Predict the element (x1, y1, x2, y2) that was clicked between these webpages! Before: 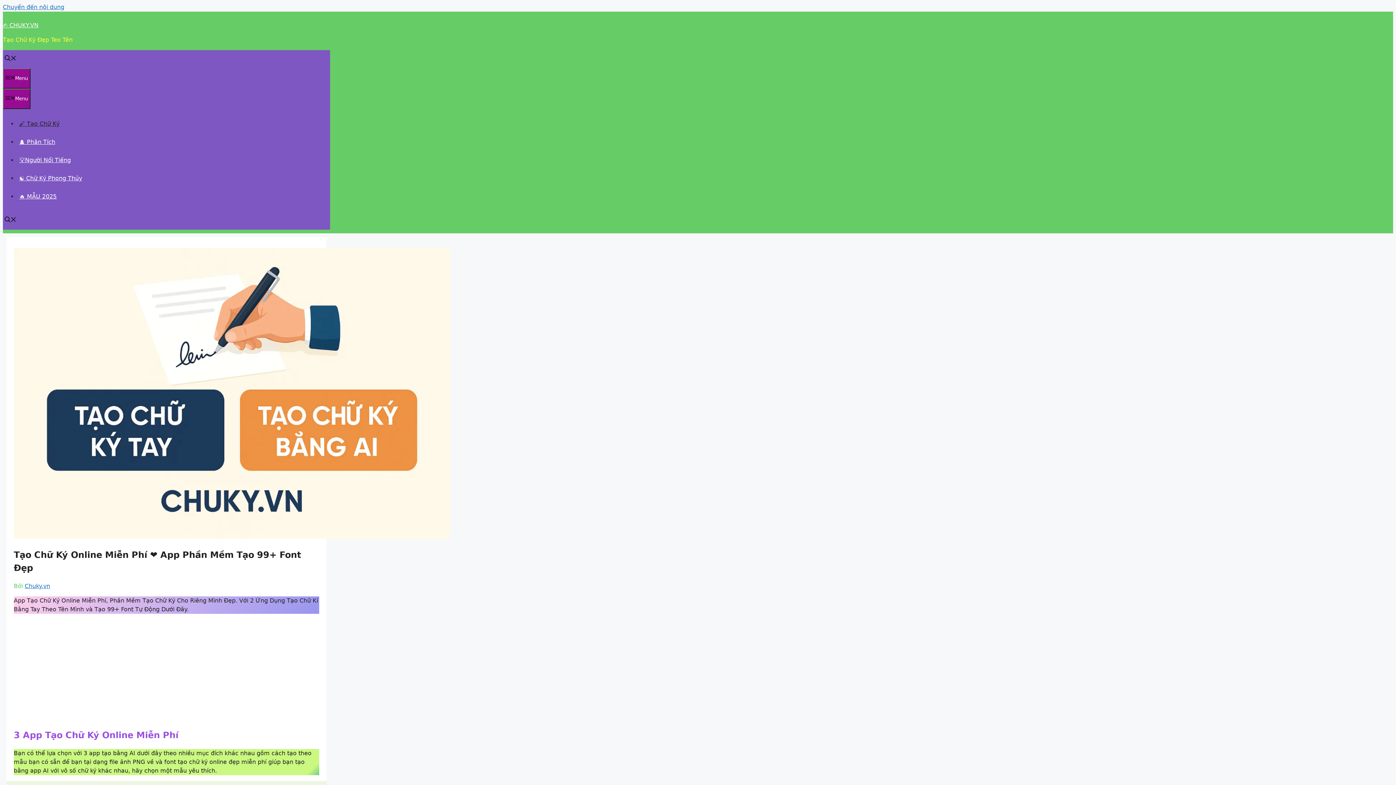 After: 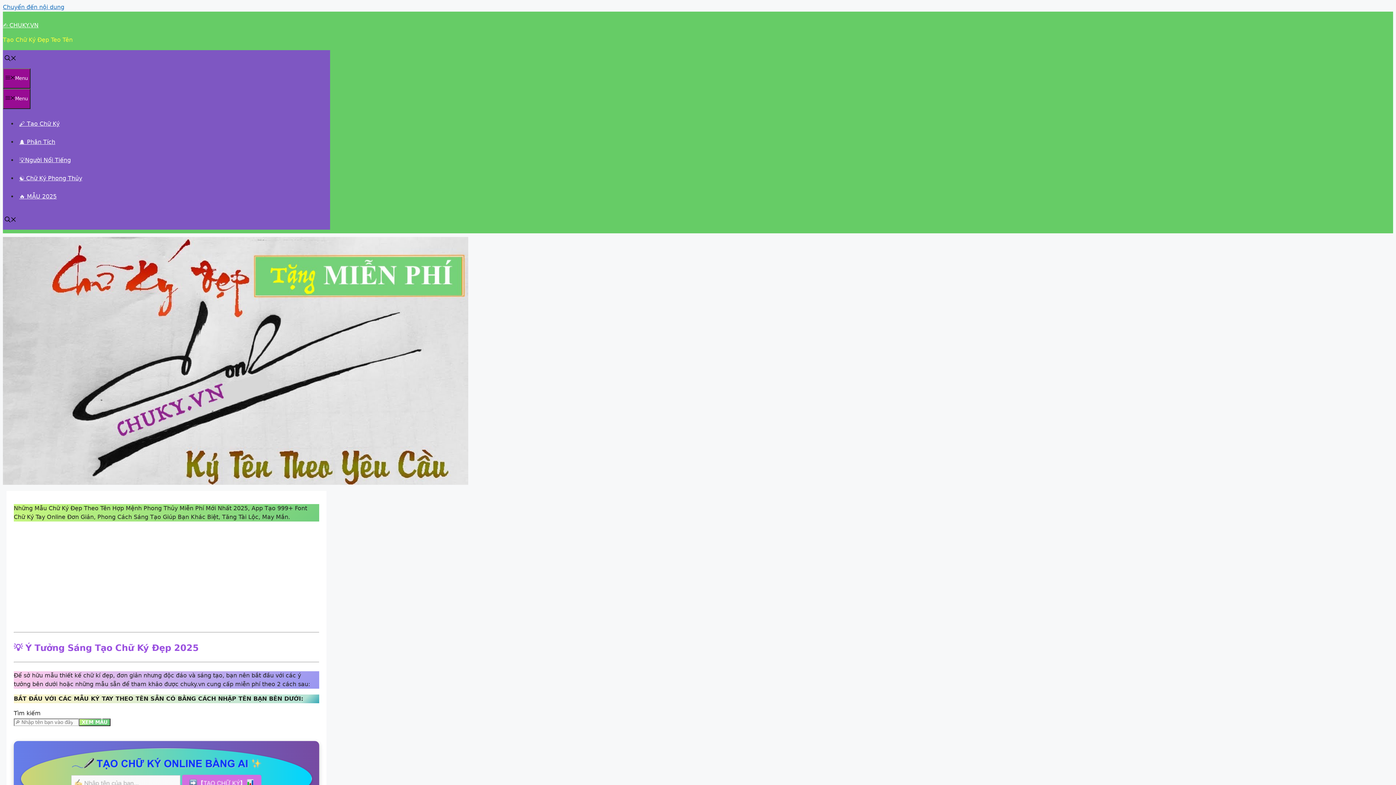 Action: label: Chuky.vn bbox: (24, 582, 50, 589)